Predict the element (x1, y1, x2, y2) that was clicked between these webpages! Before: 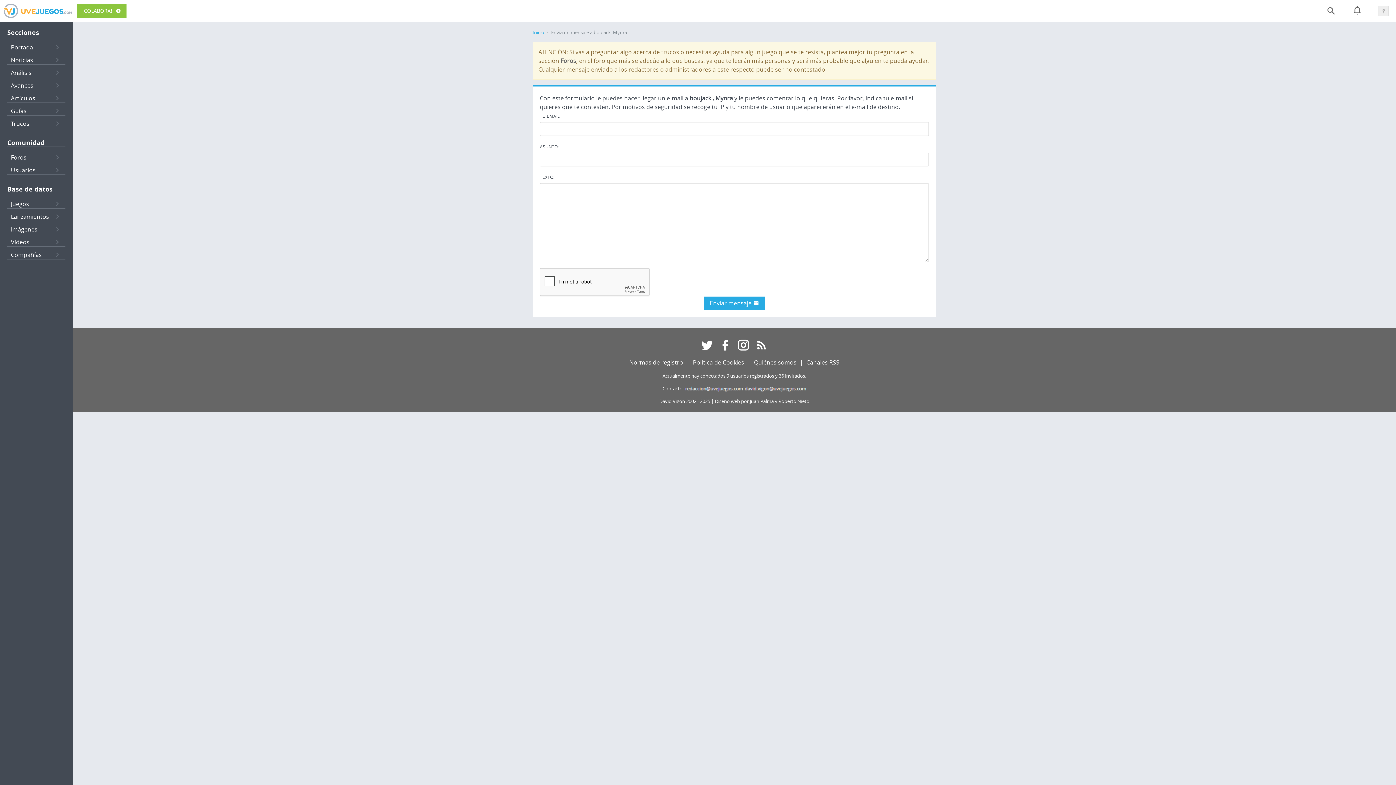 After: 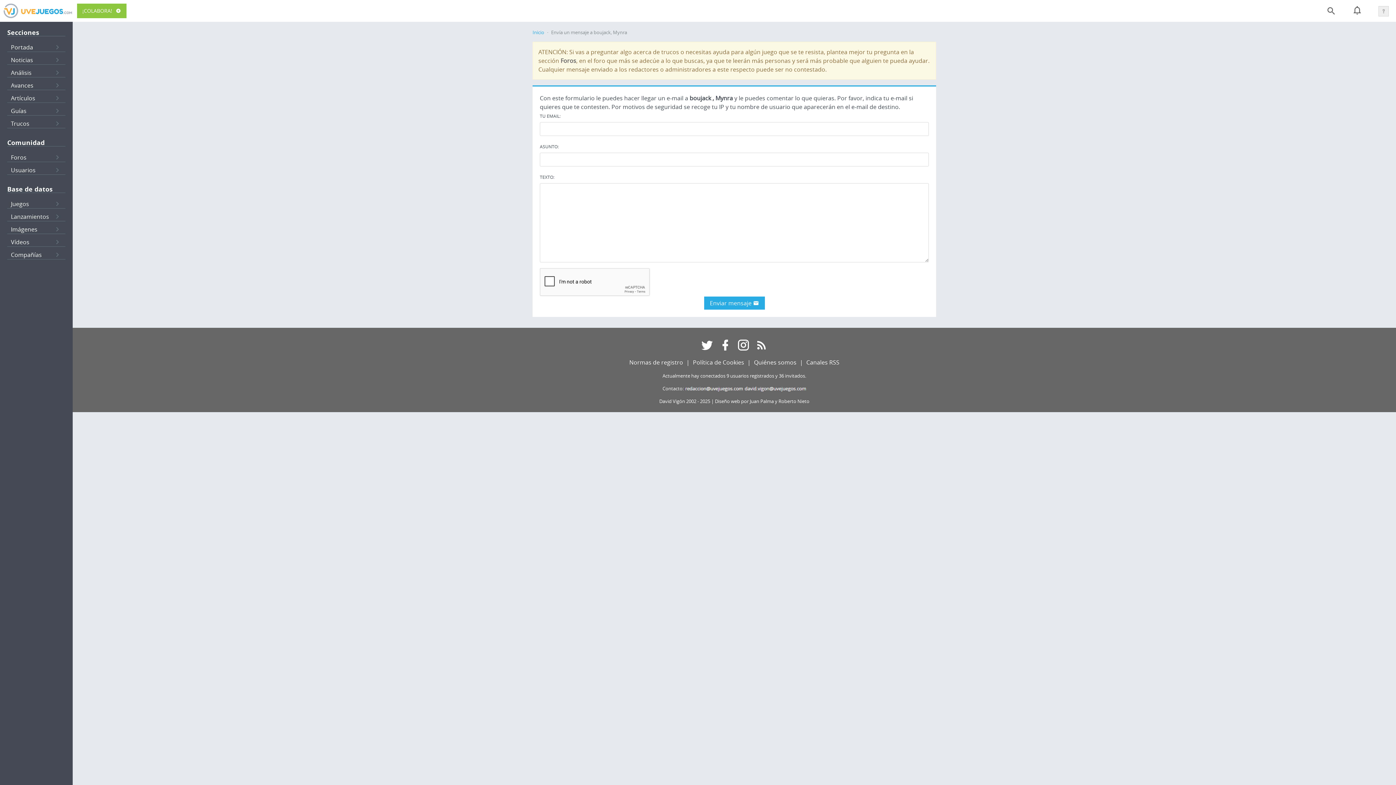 Action: bbox: (700, 344, 713, 352)